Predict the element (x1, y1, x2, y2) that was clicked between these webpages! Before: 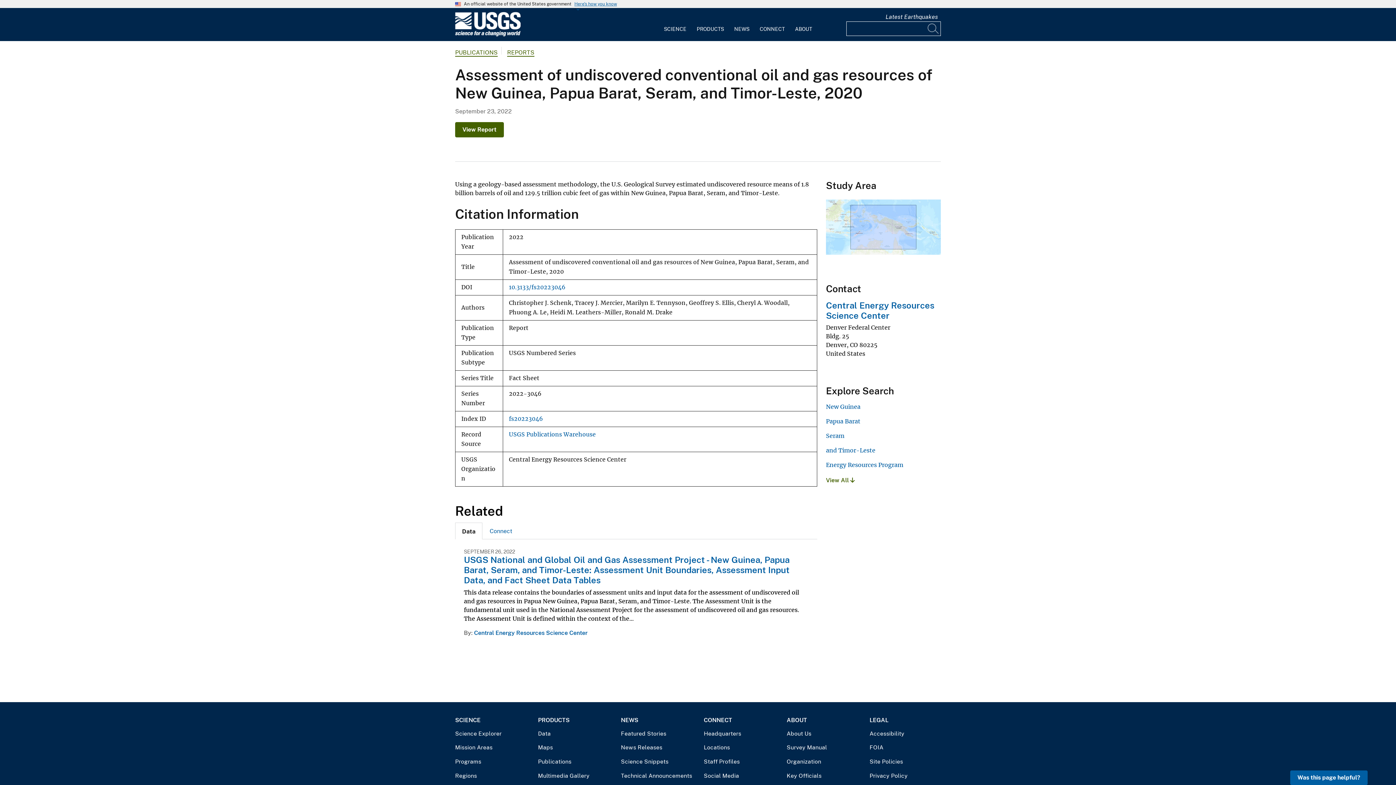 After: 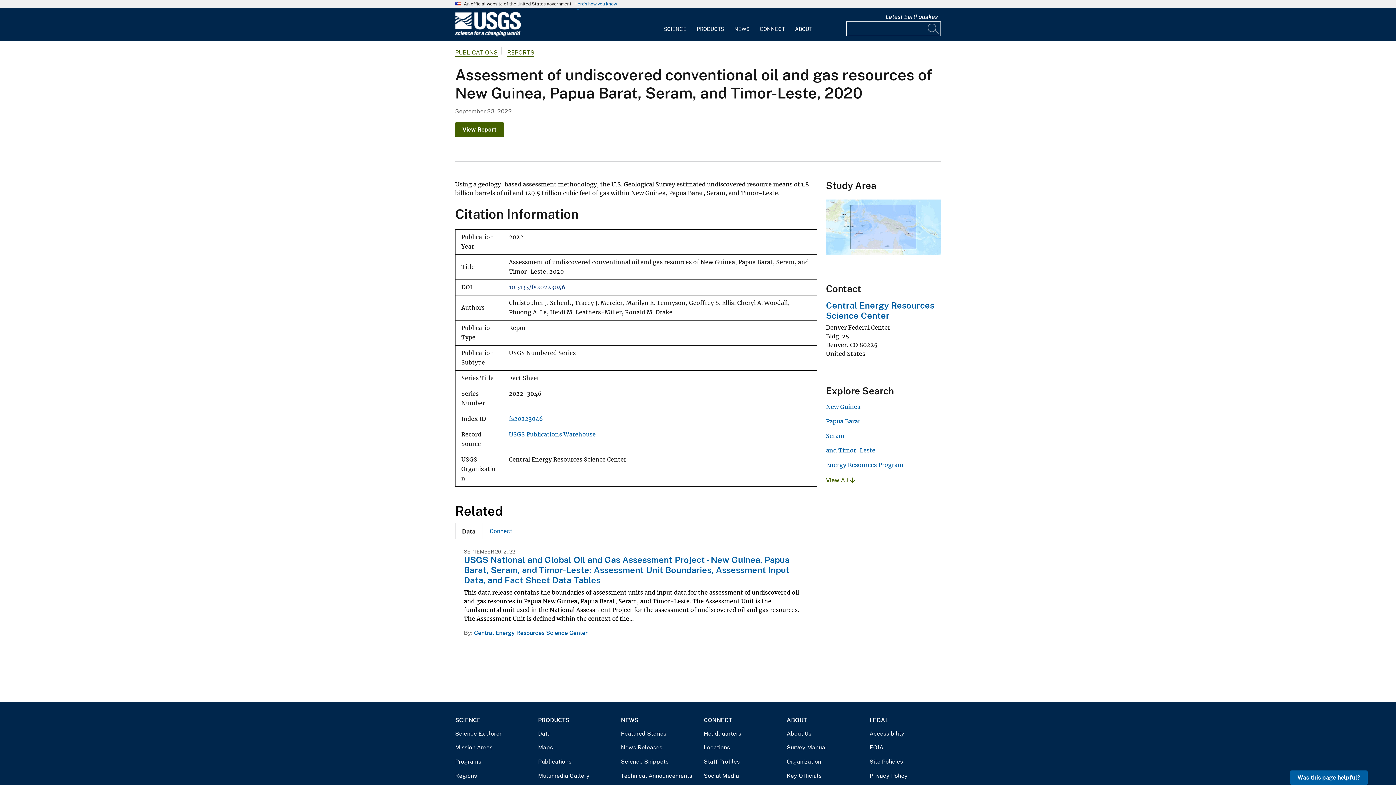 Action: label: 10.3133/fs20223046 bbox: (509, 283, 565, 290)